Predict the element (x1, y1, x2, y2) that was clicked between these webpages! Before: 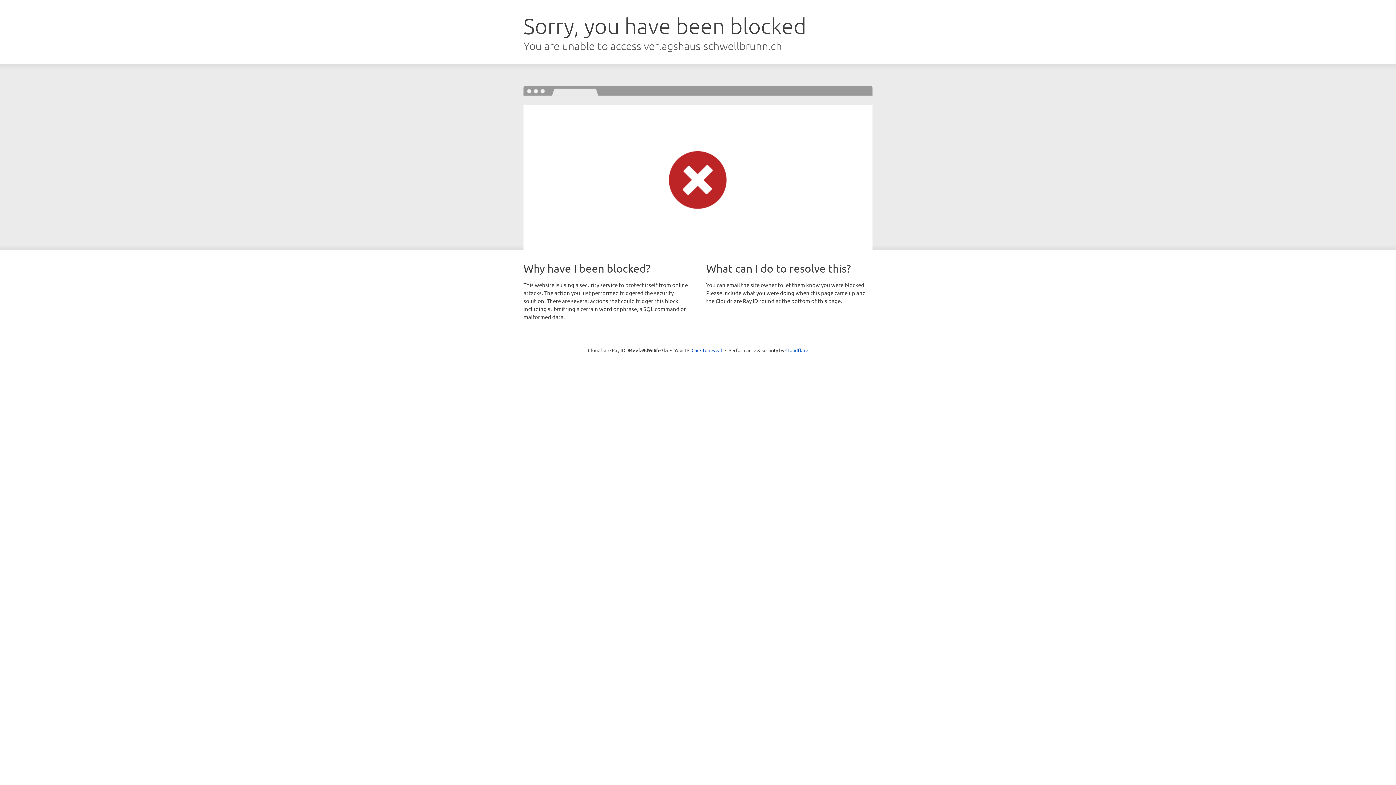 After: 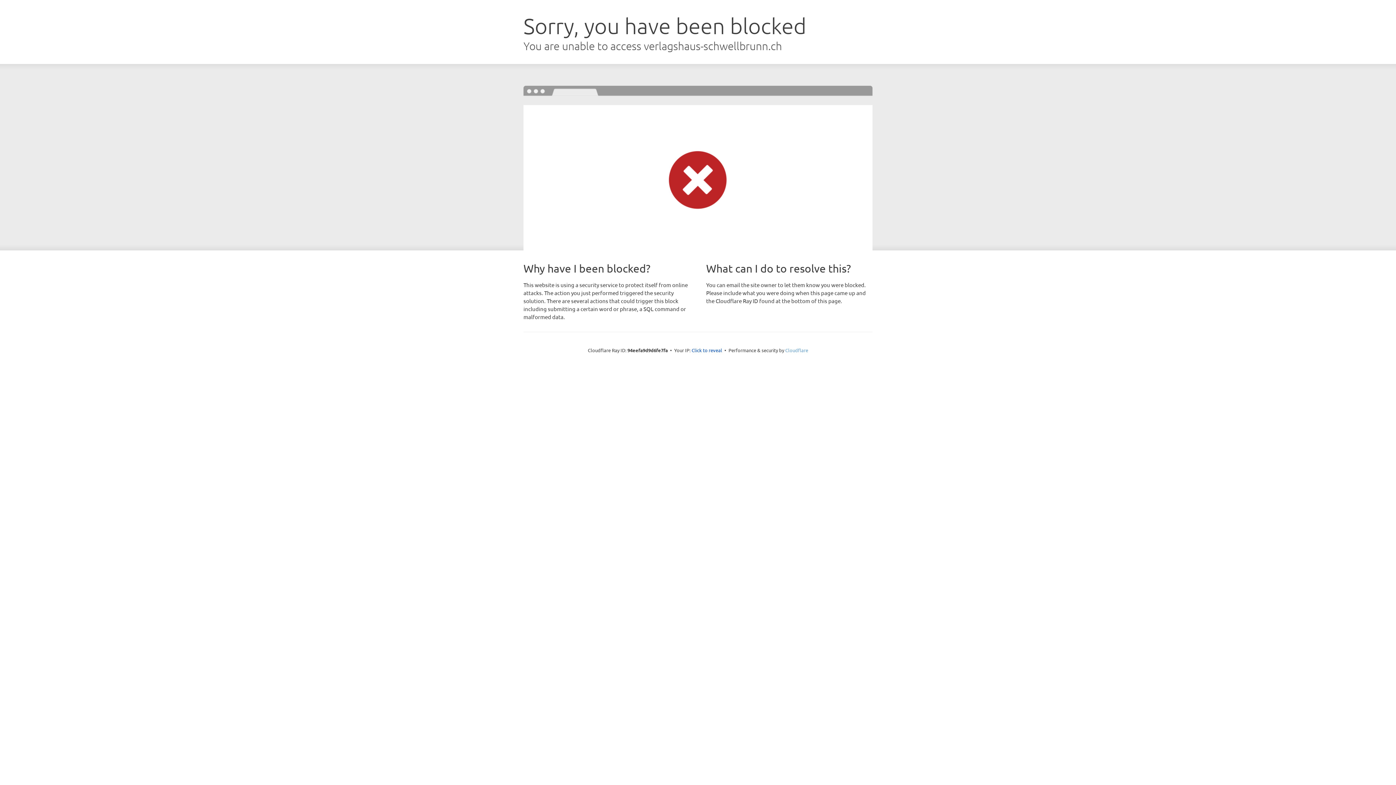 Action: bbox: (785, 347, 808, 353) label: Cloudflare